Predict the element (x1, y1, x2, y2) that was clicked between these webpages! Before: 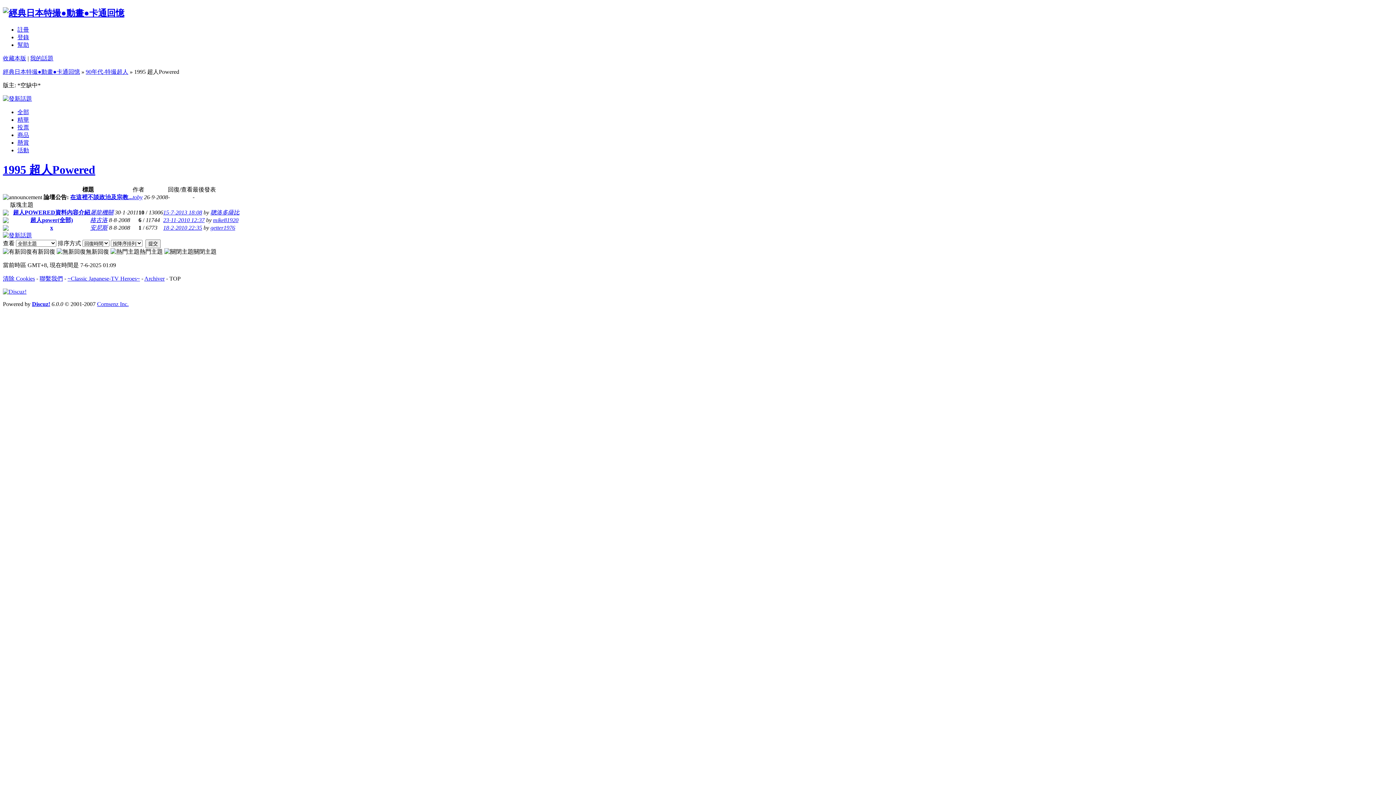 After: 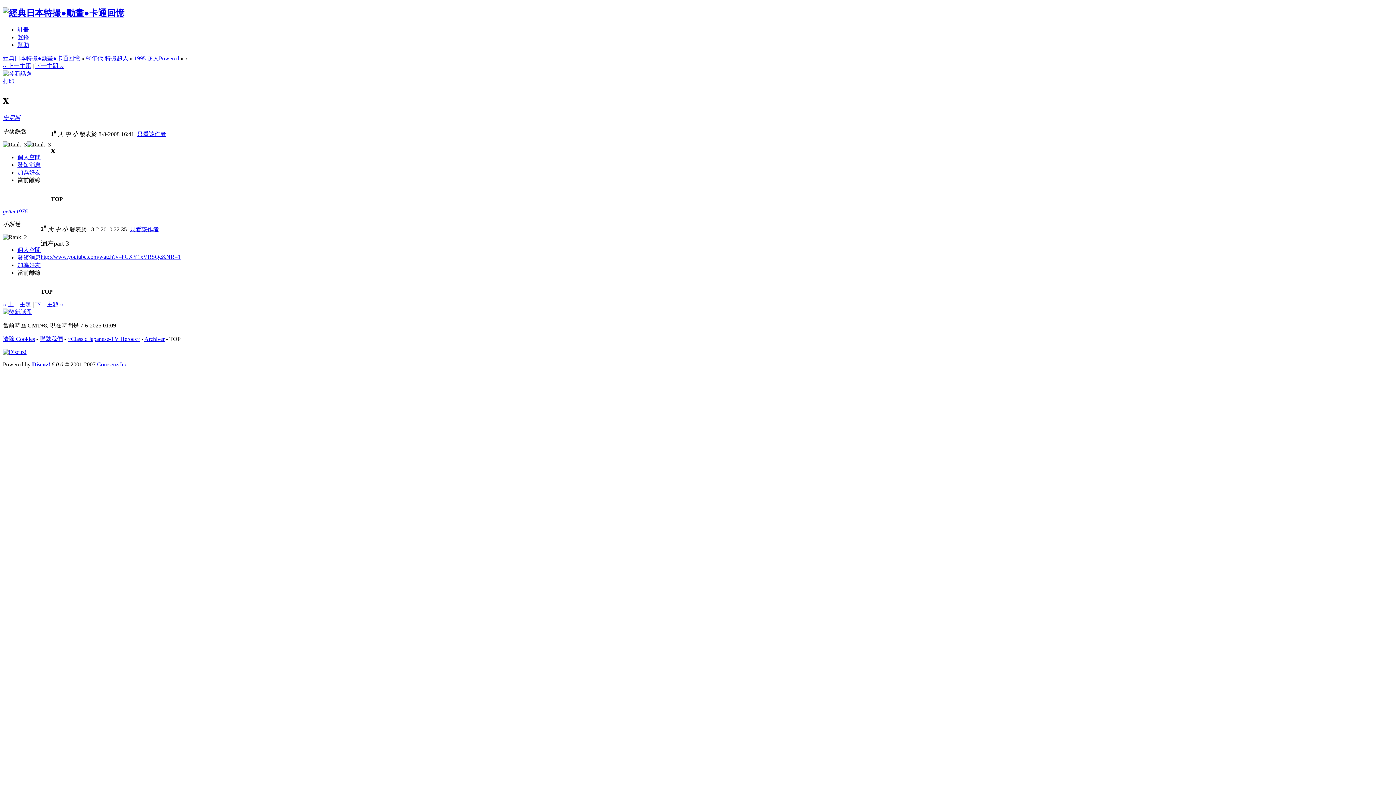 Action: label: 18-2-2010 22:35 bbox: (163, 224, 202, 230)